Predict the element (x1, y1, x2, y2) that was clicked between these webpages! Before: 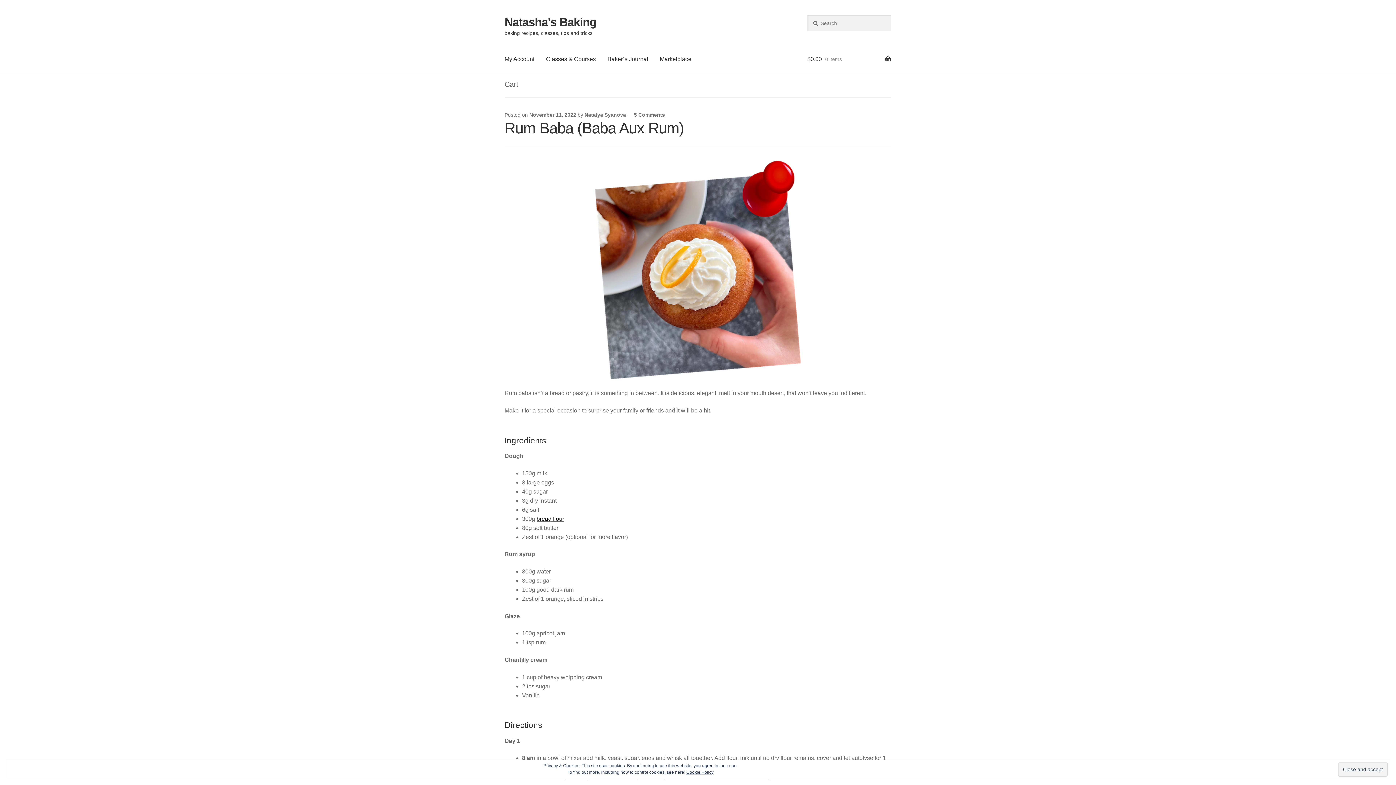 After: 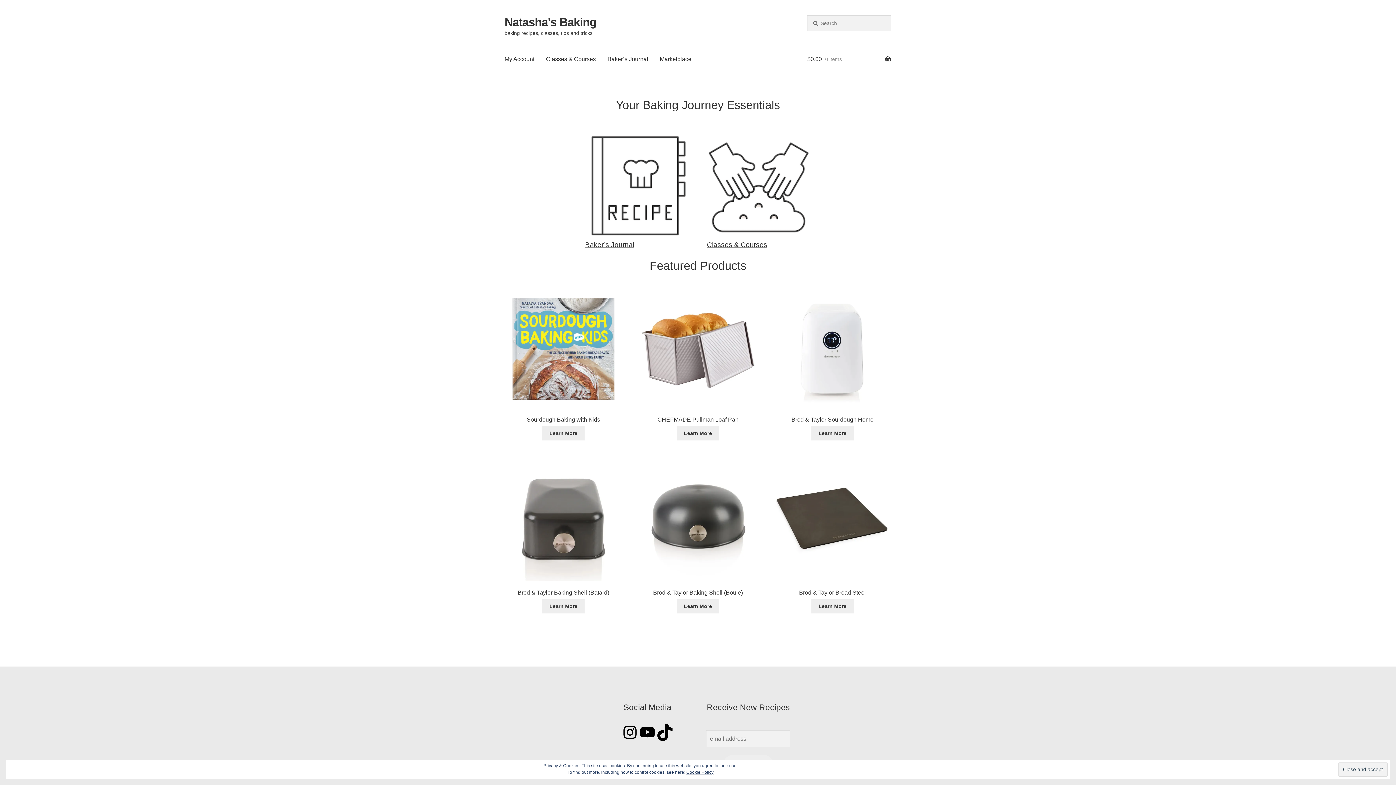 Action: label: Natasha's Baking bbox: (504, 15, 596, 28)